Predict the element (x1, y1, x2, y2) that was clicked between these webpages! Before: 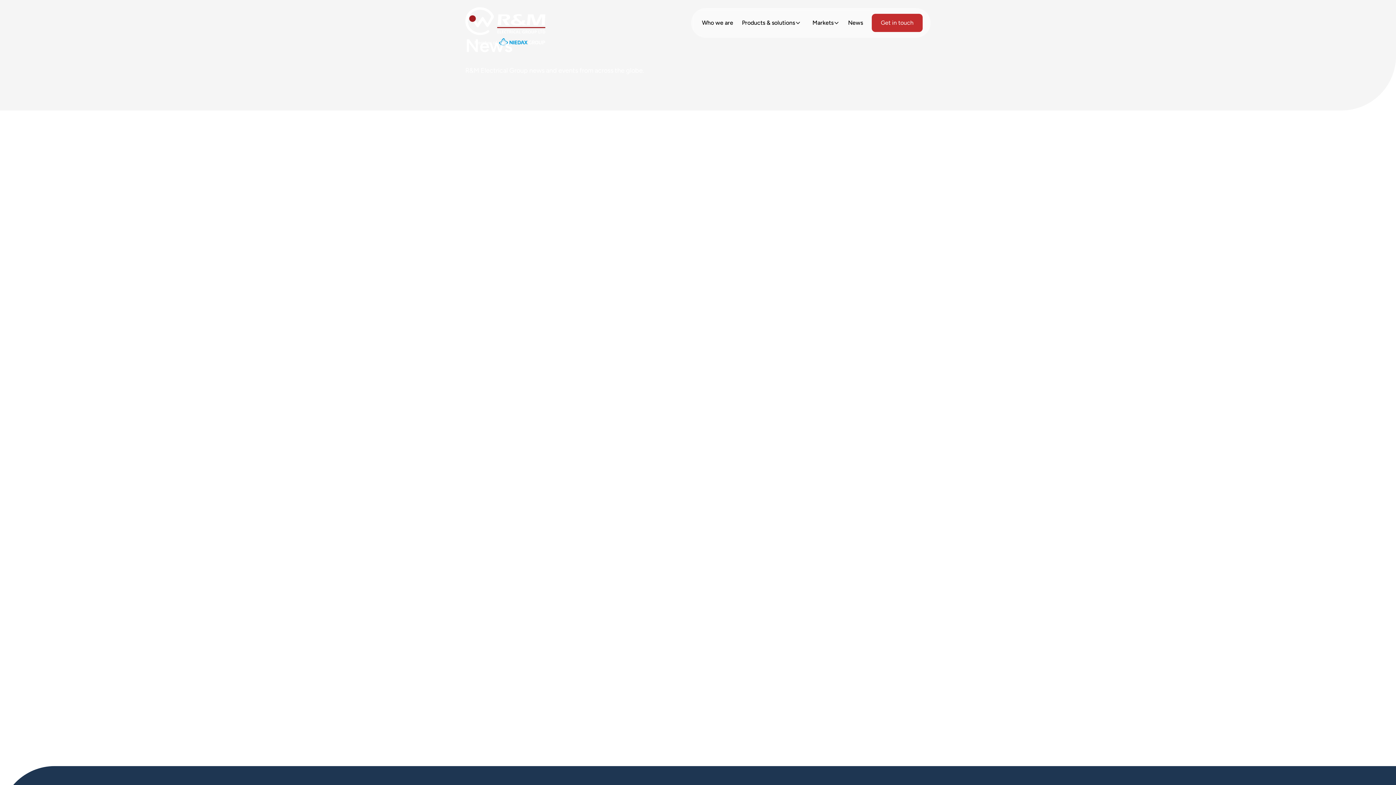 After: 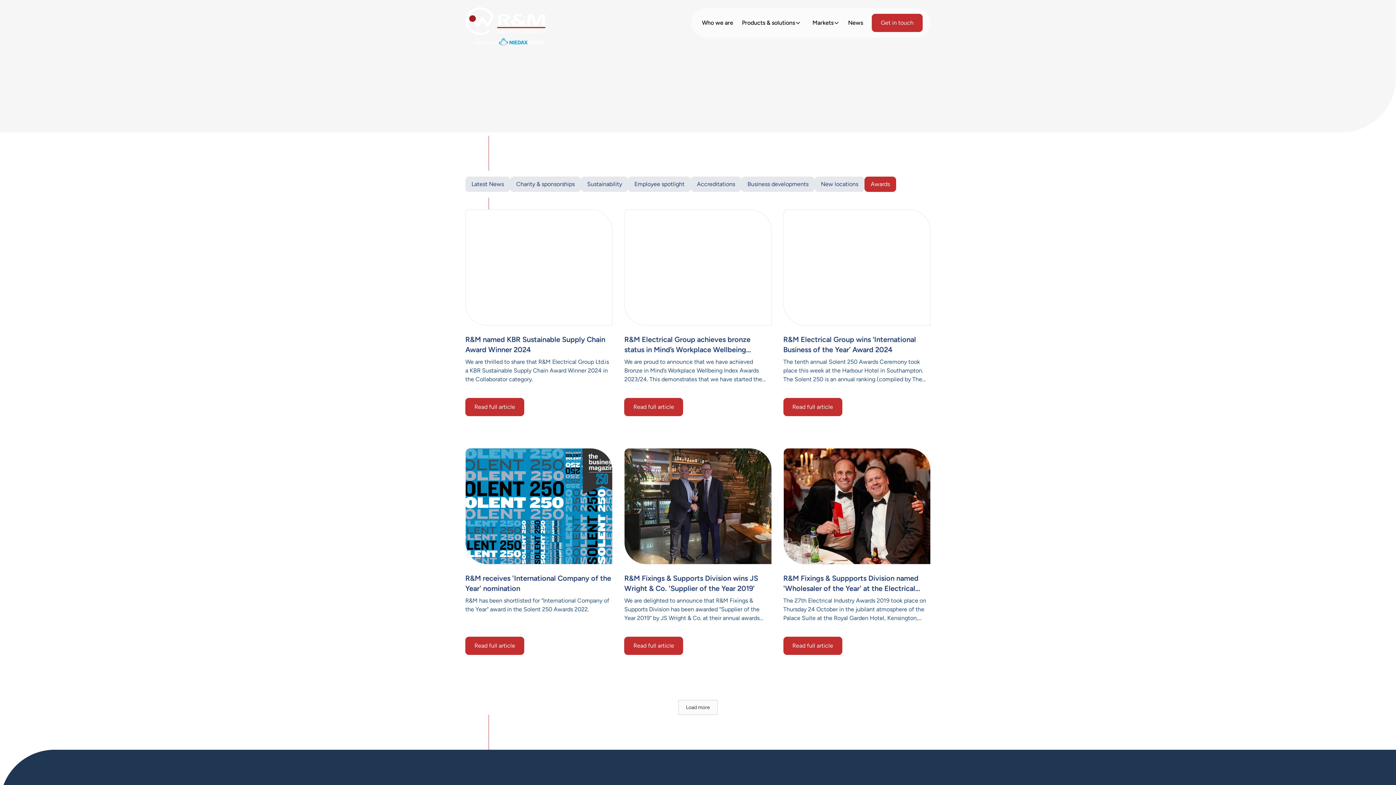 Action: bbox: (863, 154, 895, 170) label: Tag Link